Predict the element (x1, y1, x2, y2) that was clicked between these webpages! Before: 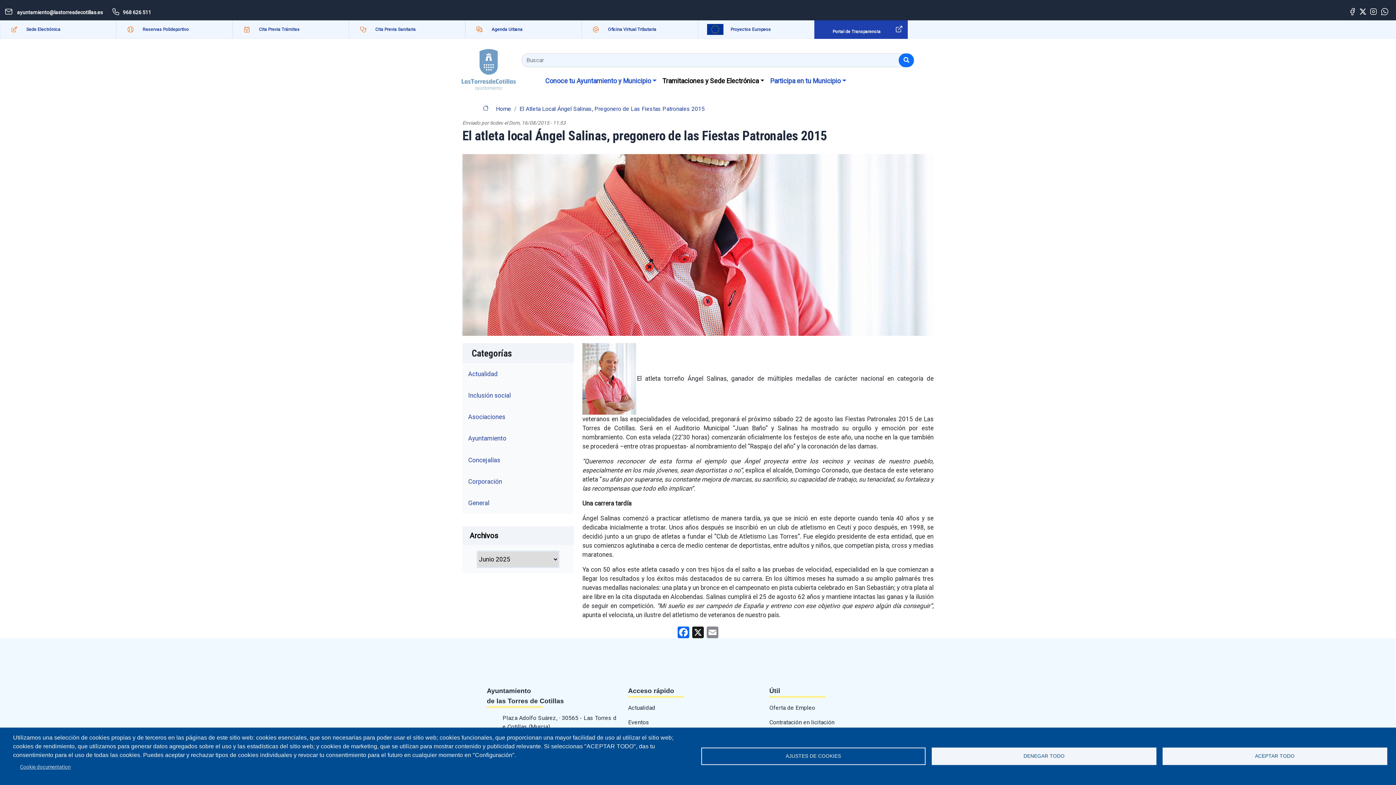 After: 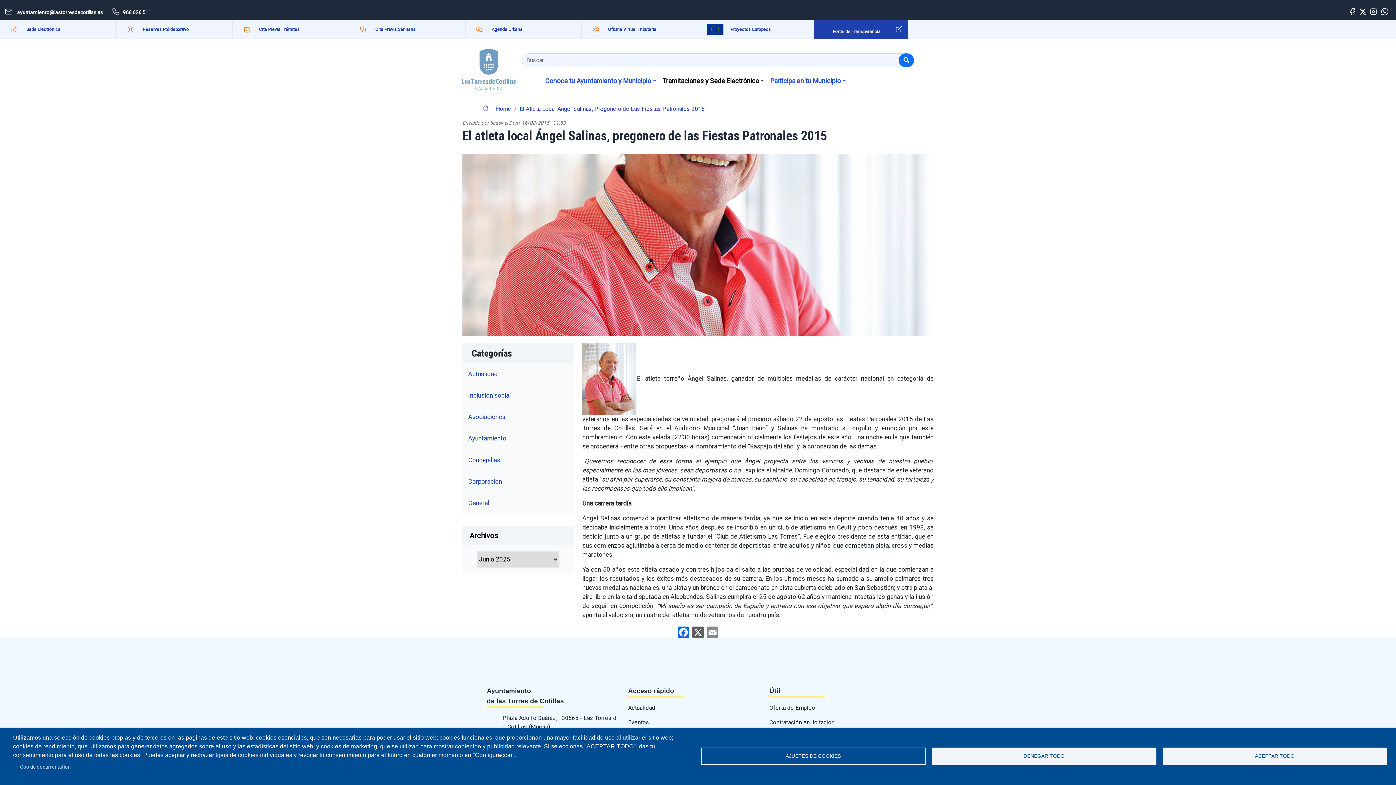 Action: label: X bbox: (690, 625, 705, 638)